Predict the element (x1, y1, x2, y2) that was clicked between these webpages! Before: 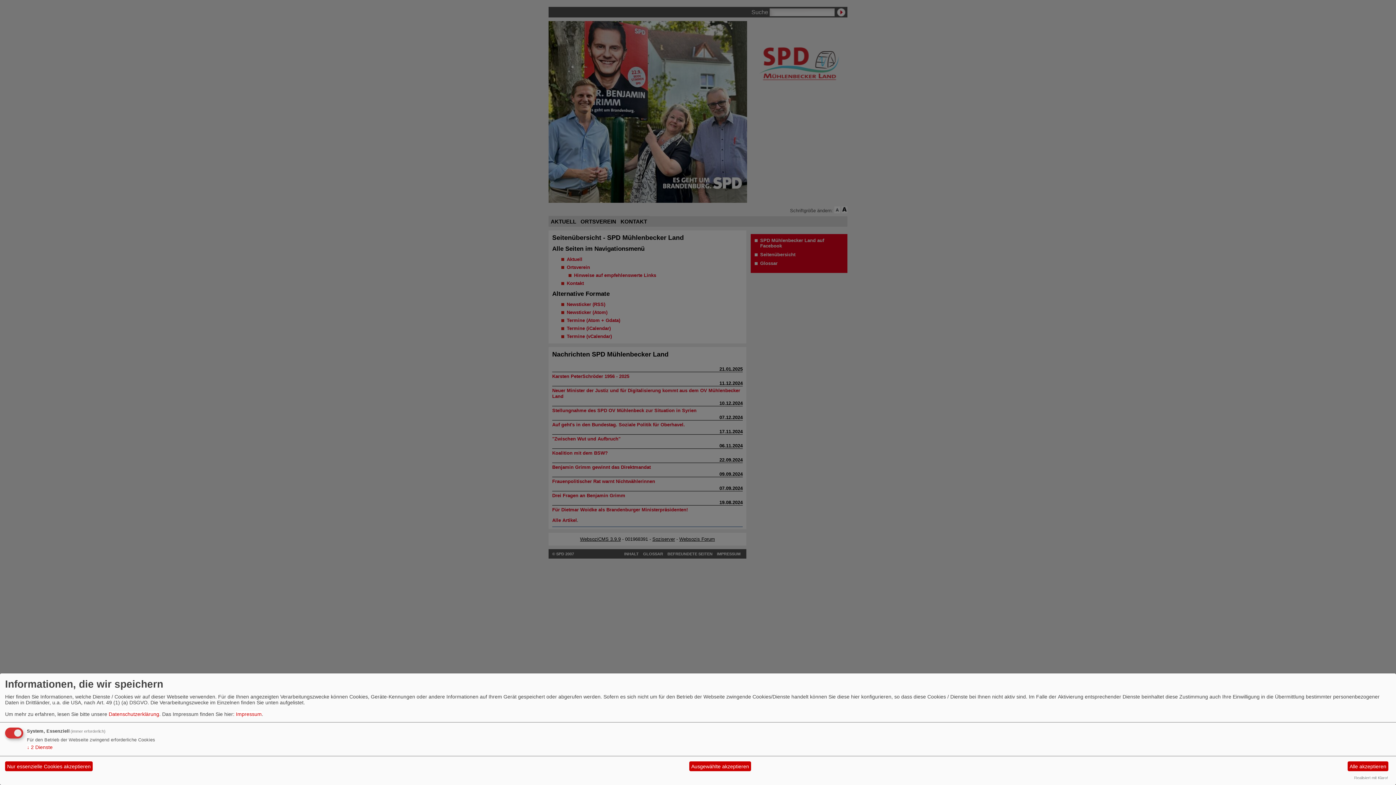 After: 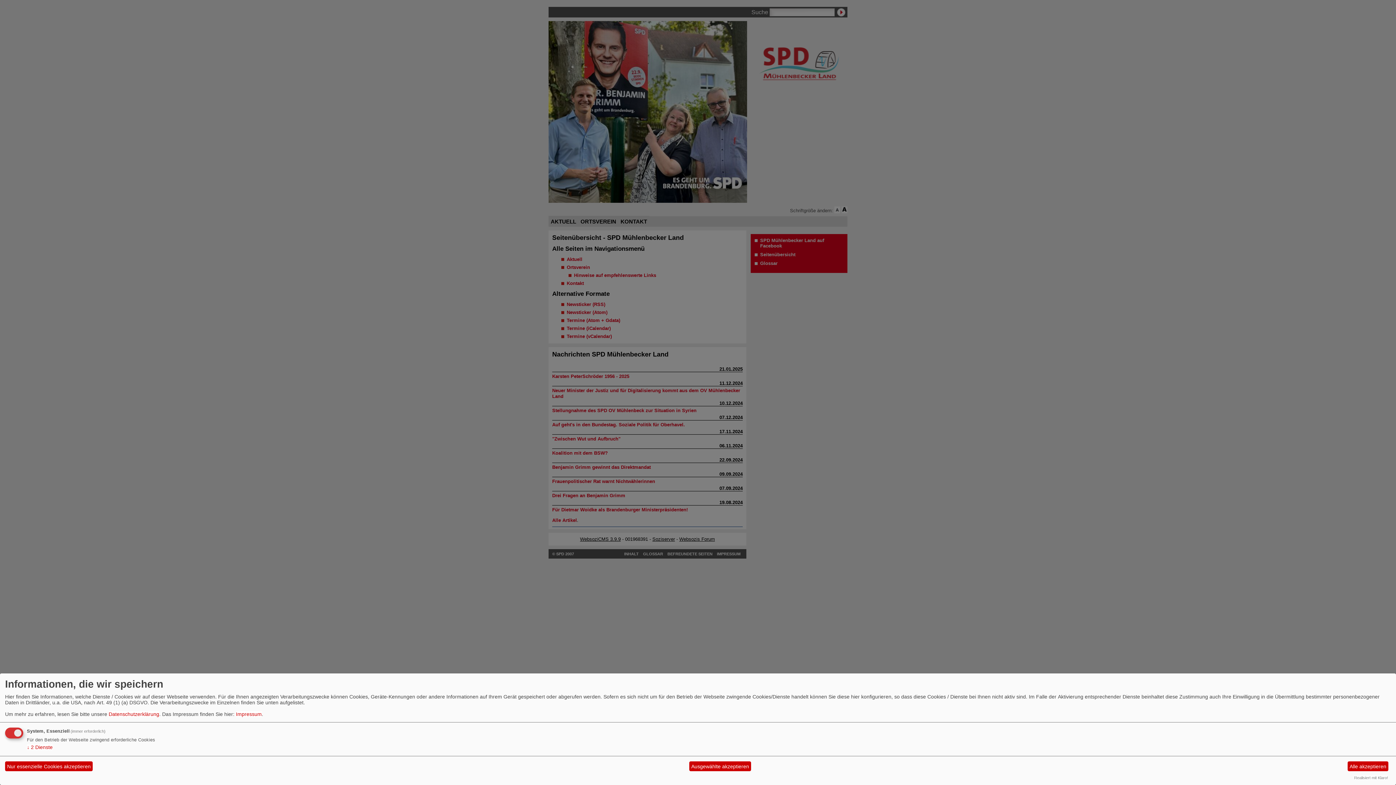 Action: bbox: (108, 711, 159, 717) label: Datenschutzerklärung